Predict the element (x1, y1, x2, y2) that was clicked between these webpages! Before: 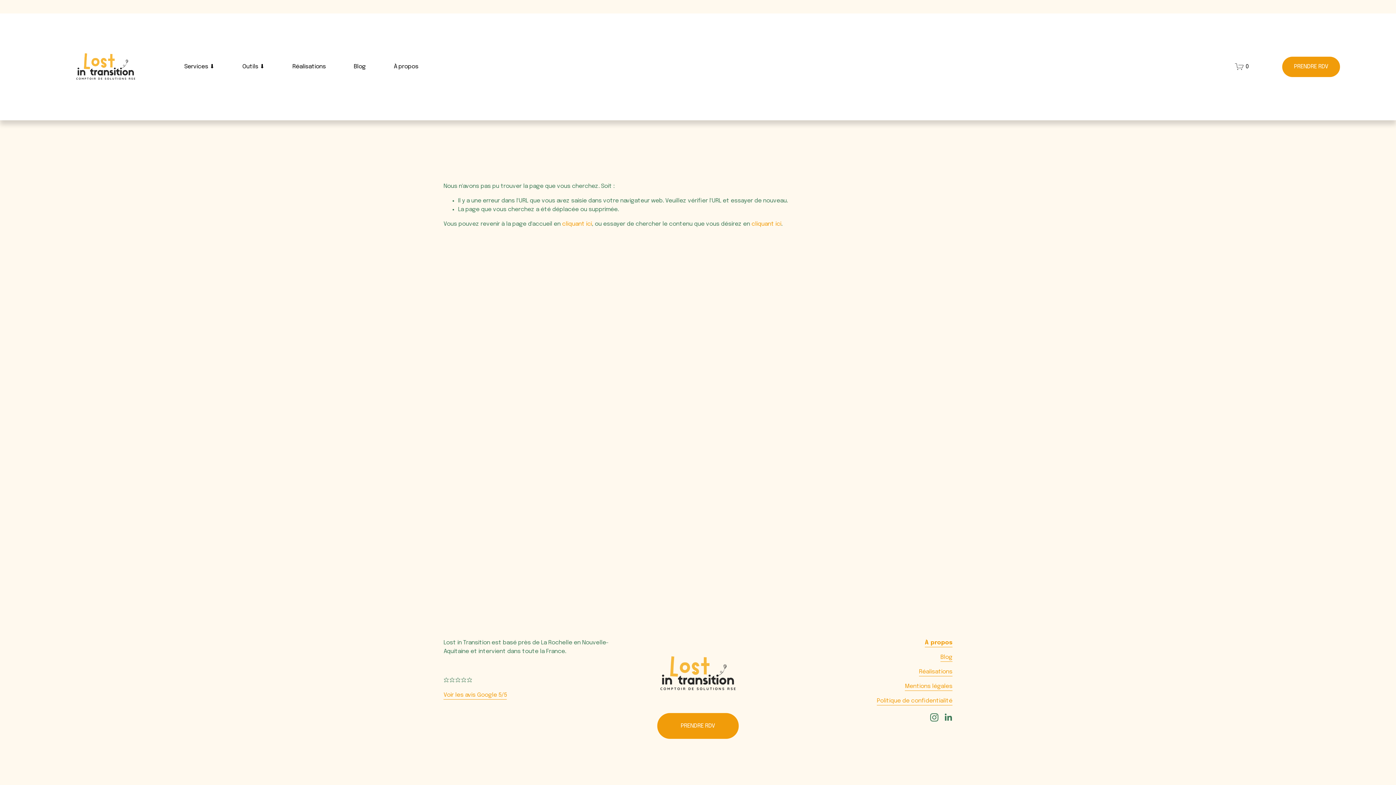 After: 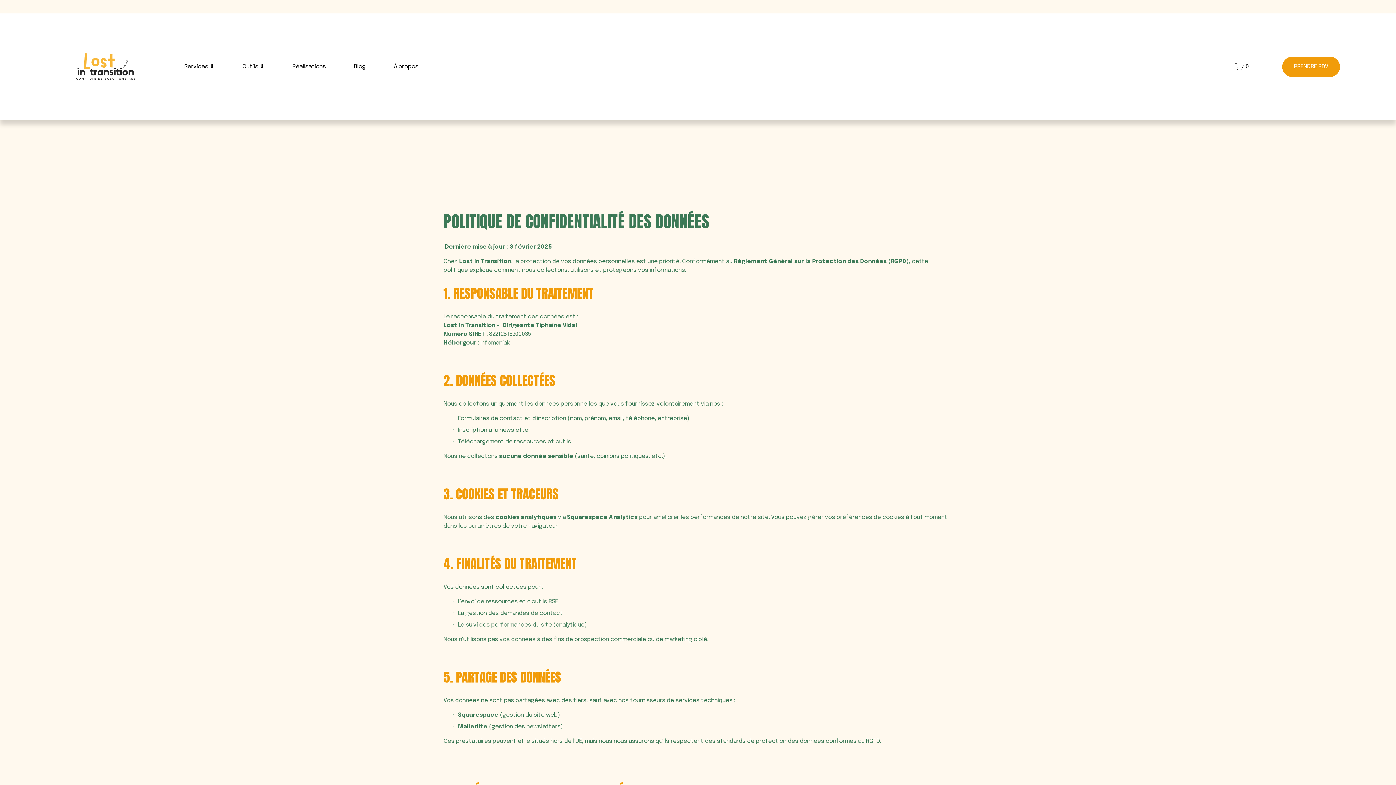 Action: label: Politique de confidentialité bbox: (877, 696, 952, 705)